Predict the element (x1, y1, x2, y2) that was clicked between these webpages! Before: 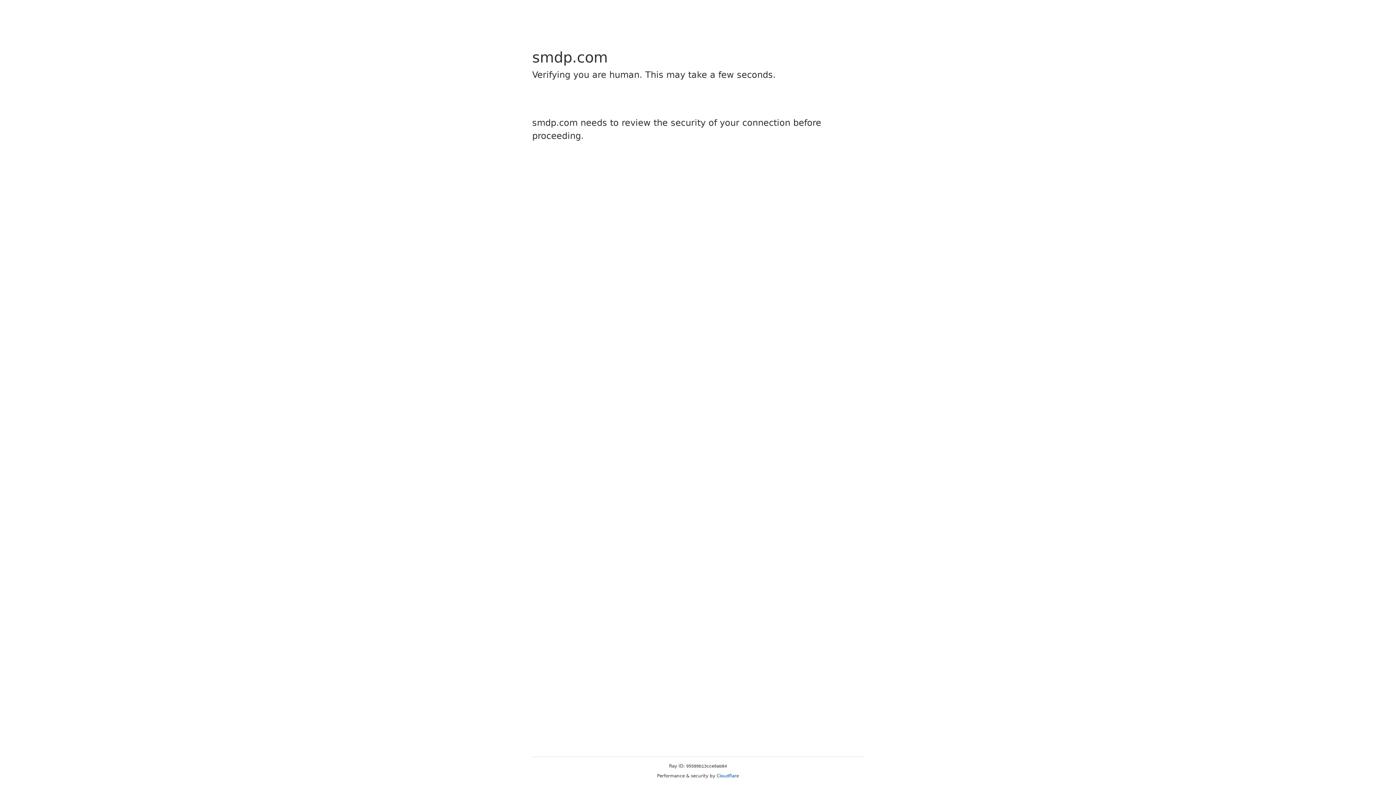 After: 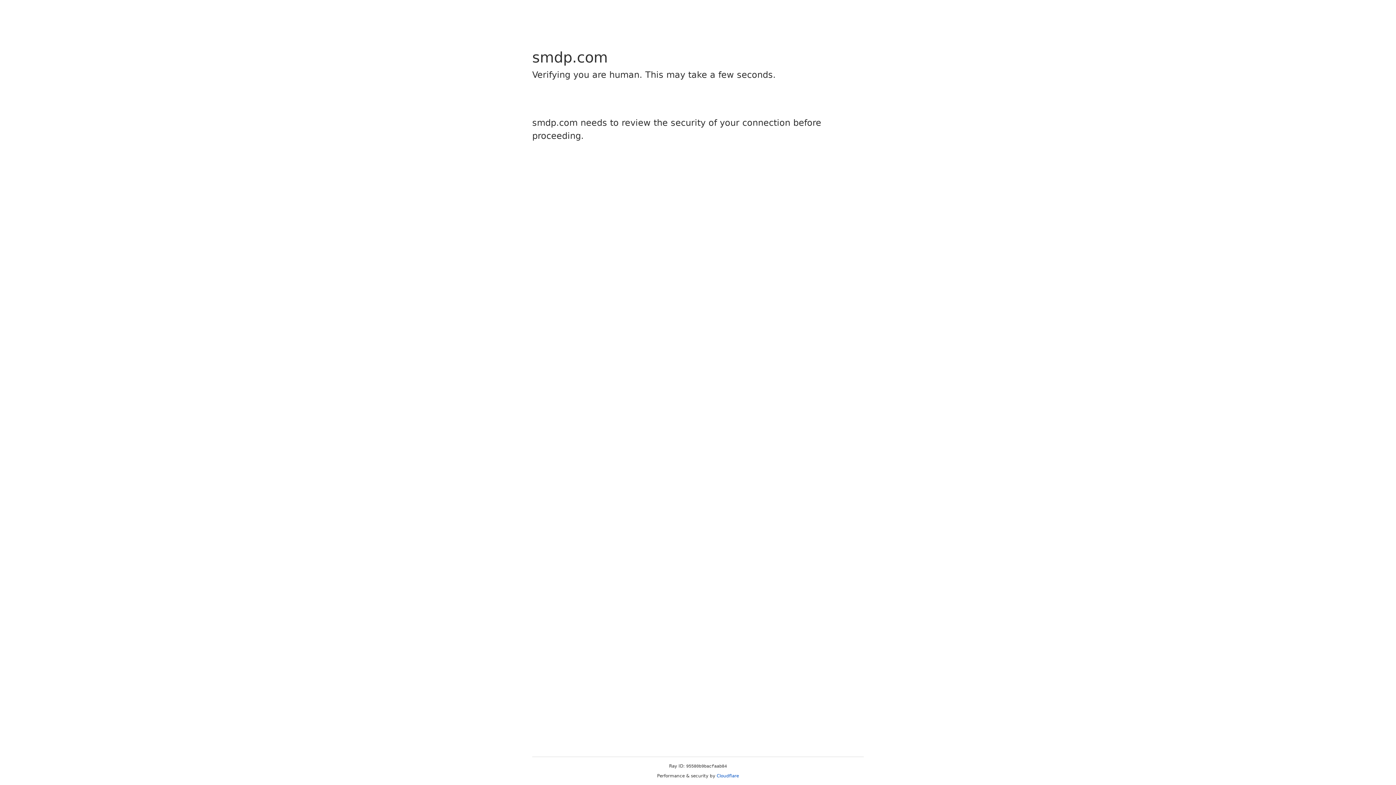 Action: bbox: (716, 773, 739, 778) label: Cloudflare